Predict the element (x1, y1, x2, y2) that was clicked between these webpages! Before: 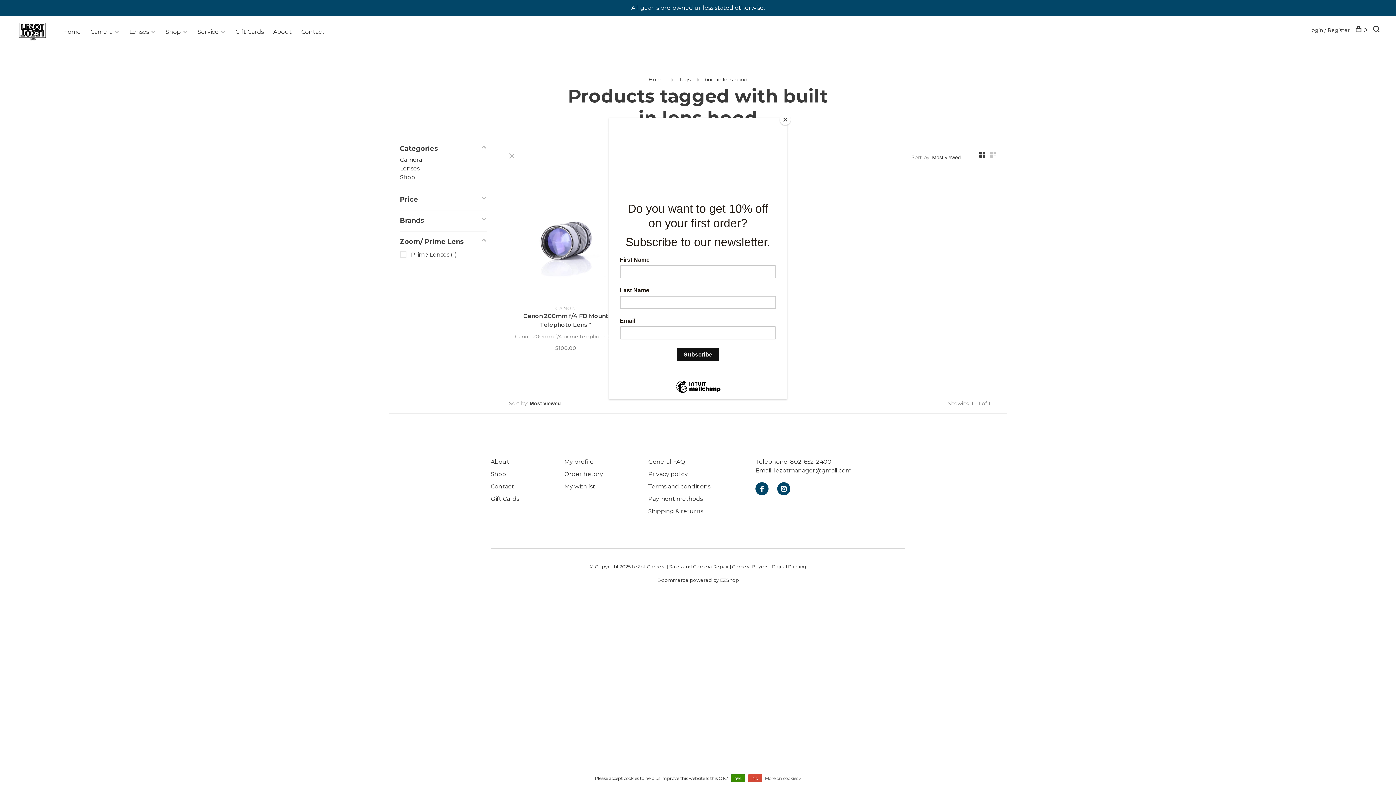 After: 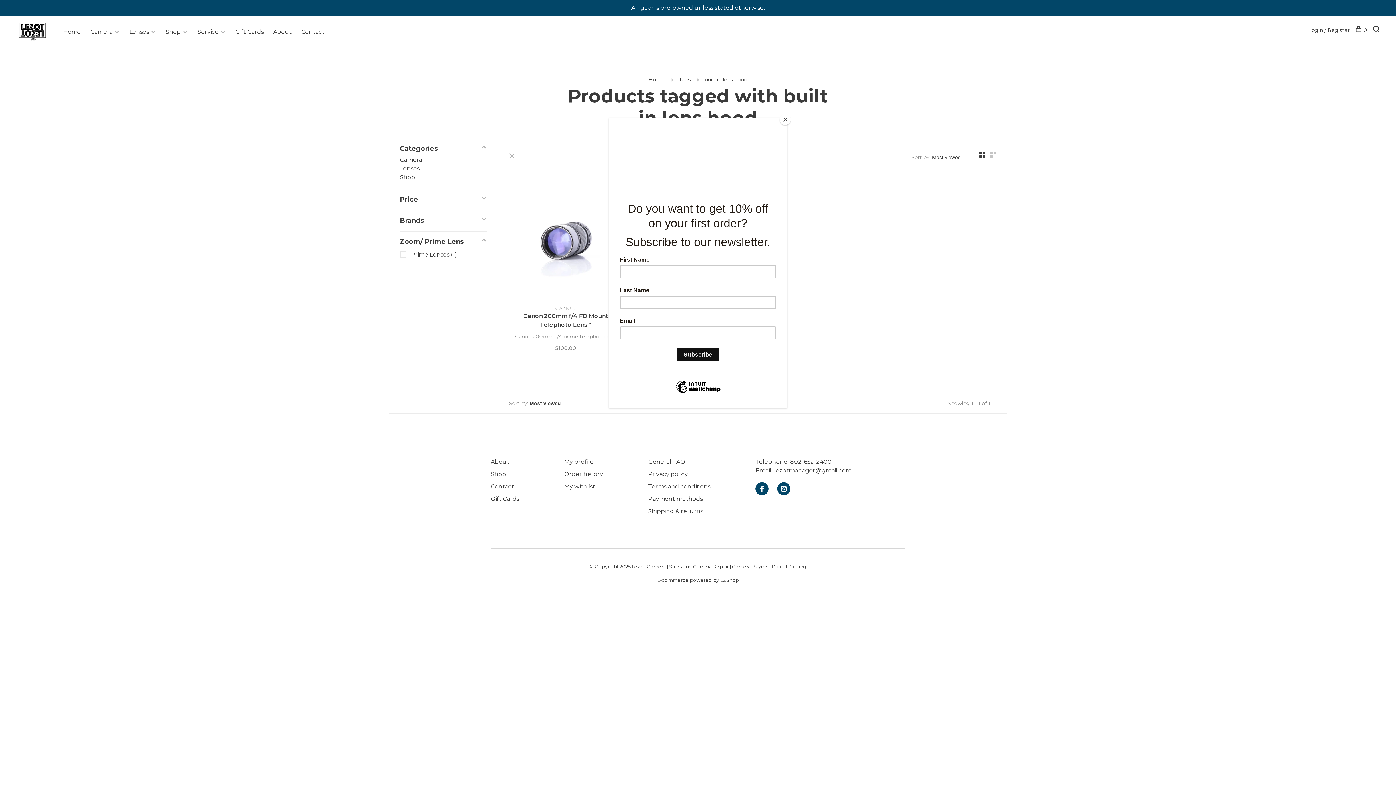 Action: label: Yes bbox: (731, 774, 745, 782)